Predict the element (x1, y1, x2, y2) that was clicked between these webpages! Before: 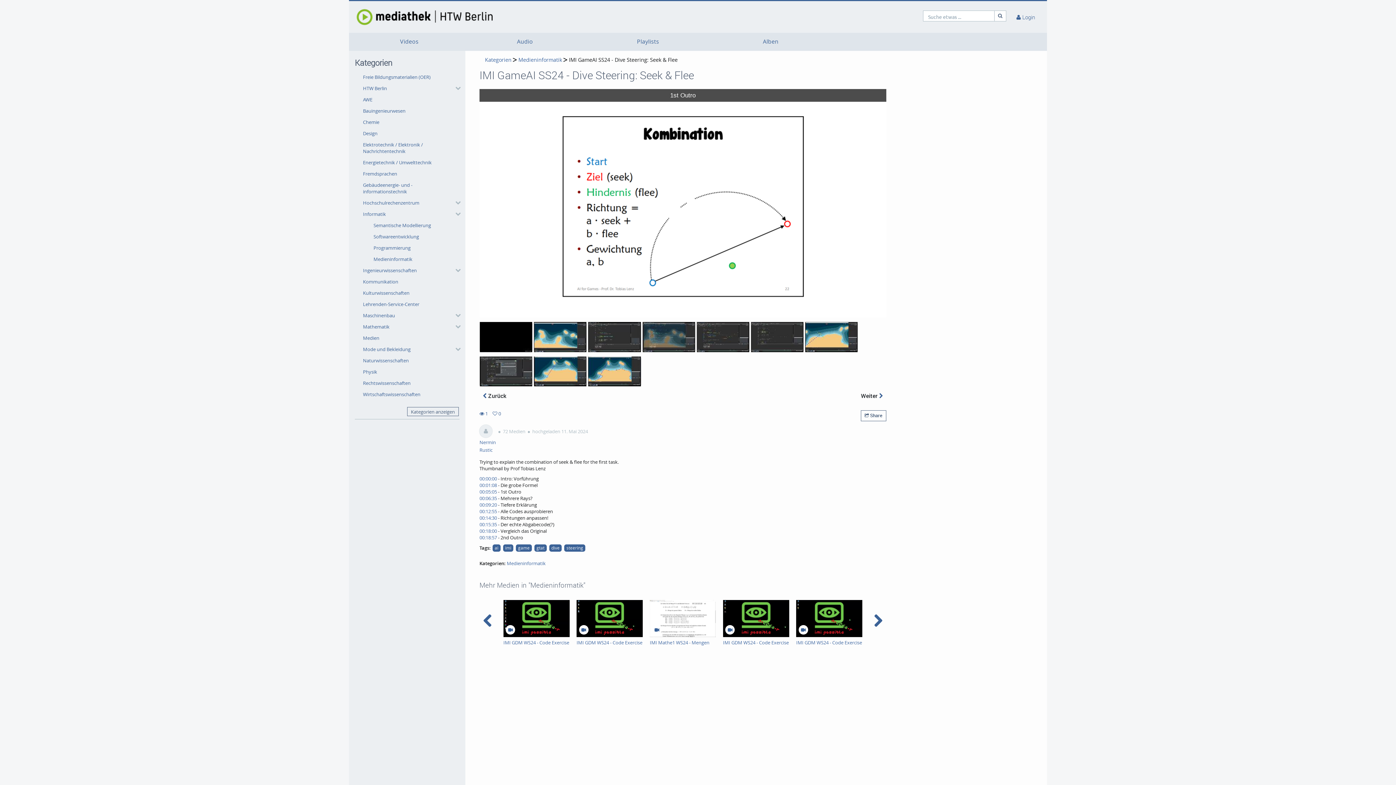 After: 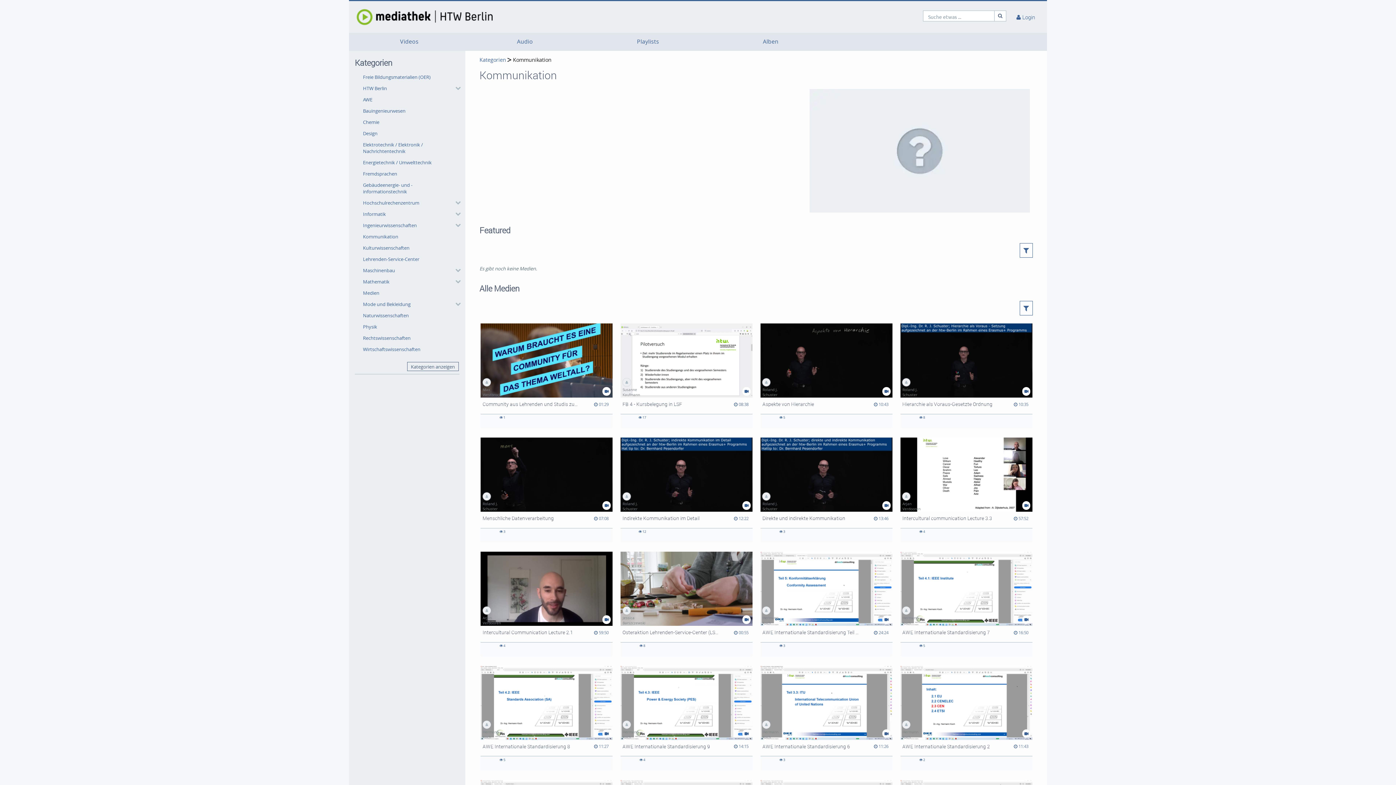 Action: label: Kommunikation bbox: (360, 276, 459, 287)